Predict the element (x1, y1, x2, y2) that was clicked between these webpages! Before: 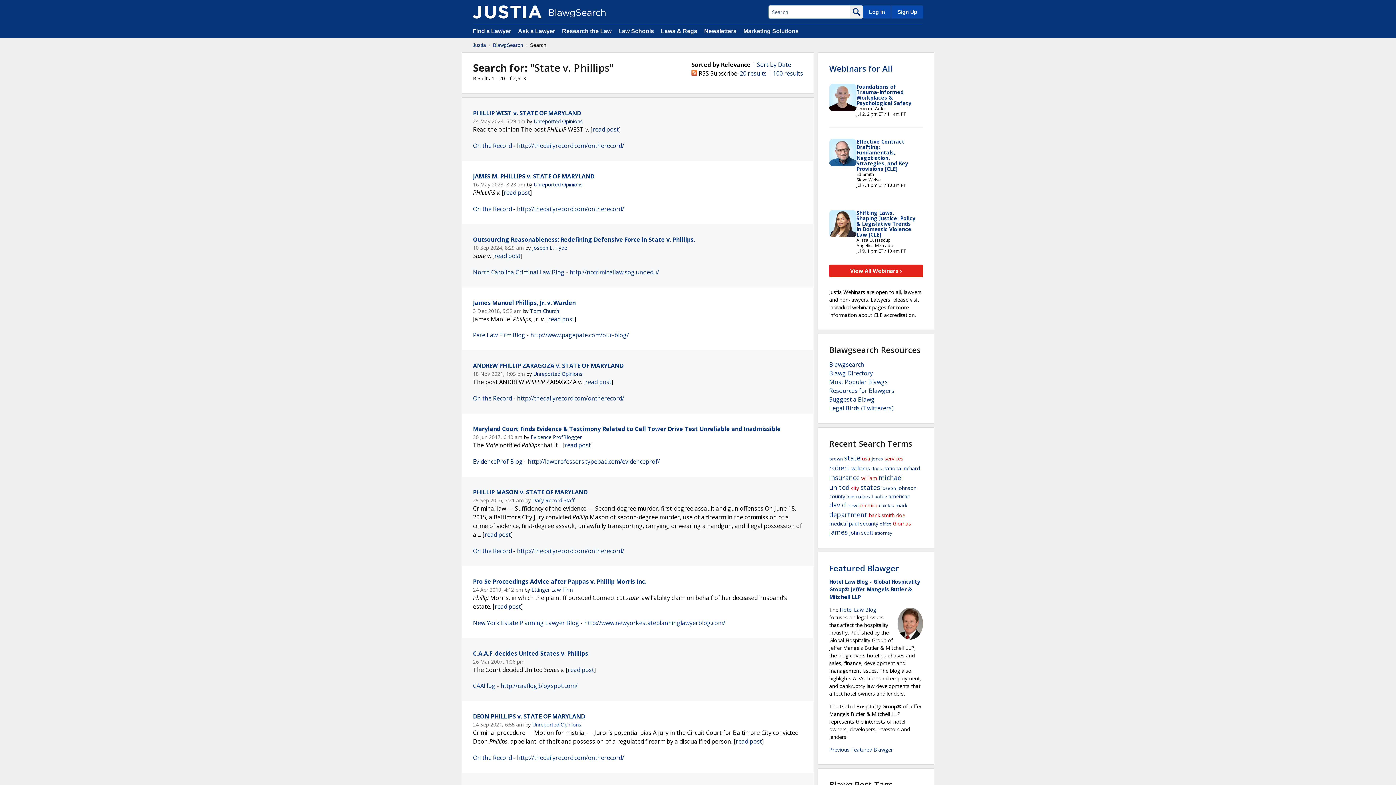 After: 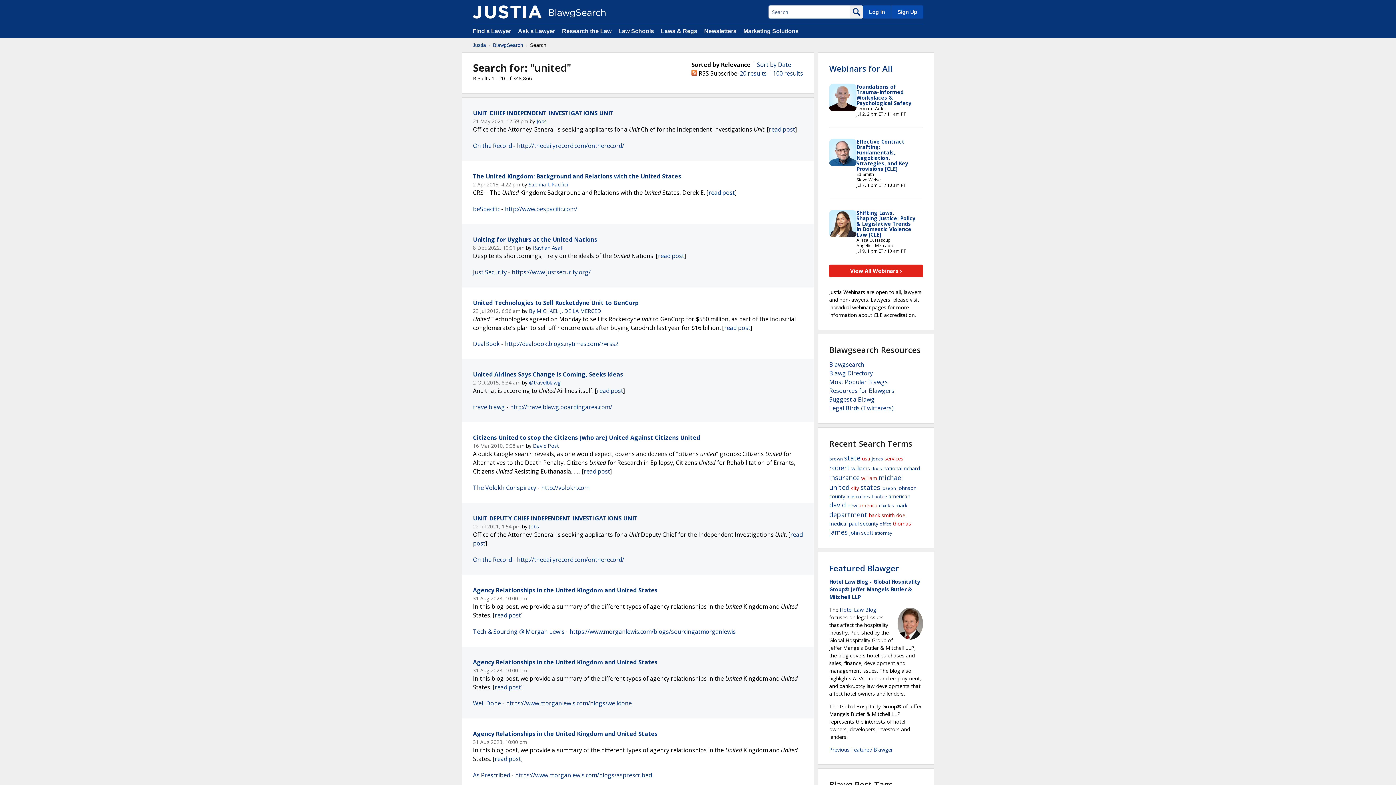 Action: label: united bbox: (829, 483, 849, 492)